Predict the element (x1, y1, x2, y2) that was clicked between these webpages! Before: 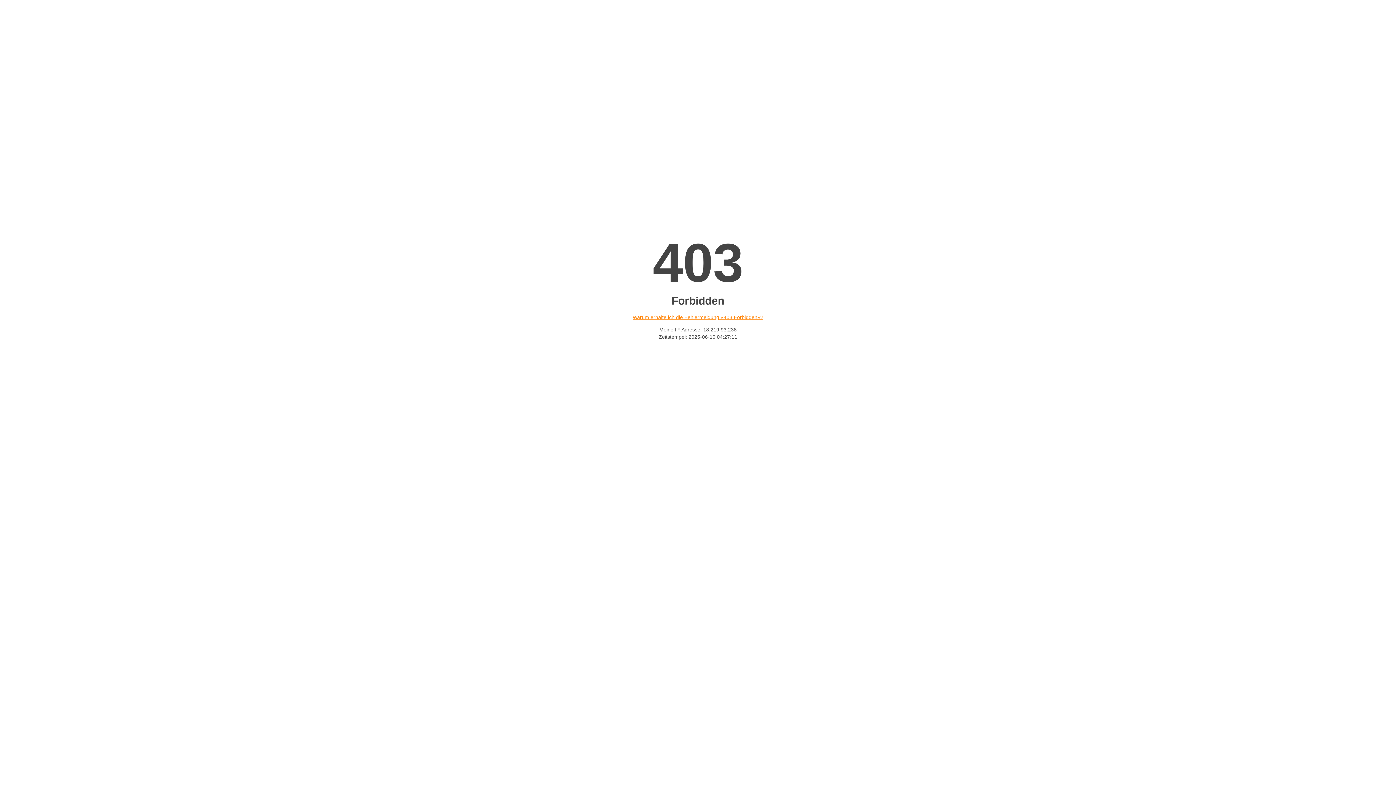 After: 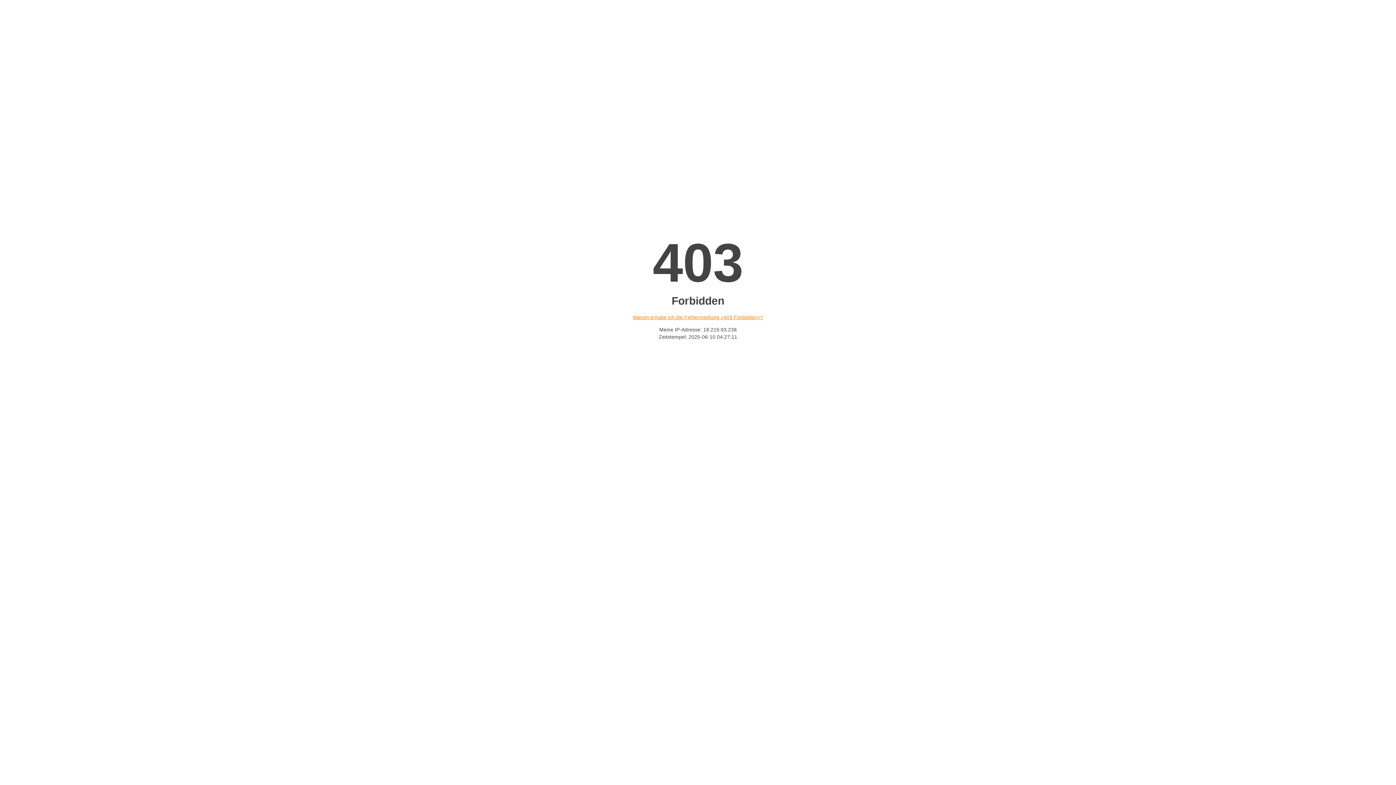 Action: label: Warum erhalte ich die Fehlermeldung «403 Forbidden»? bbox: (632, 314, 763, 320)